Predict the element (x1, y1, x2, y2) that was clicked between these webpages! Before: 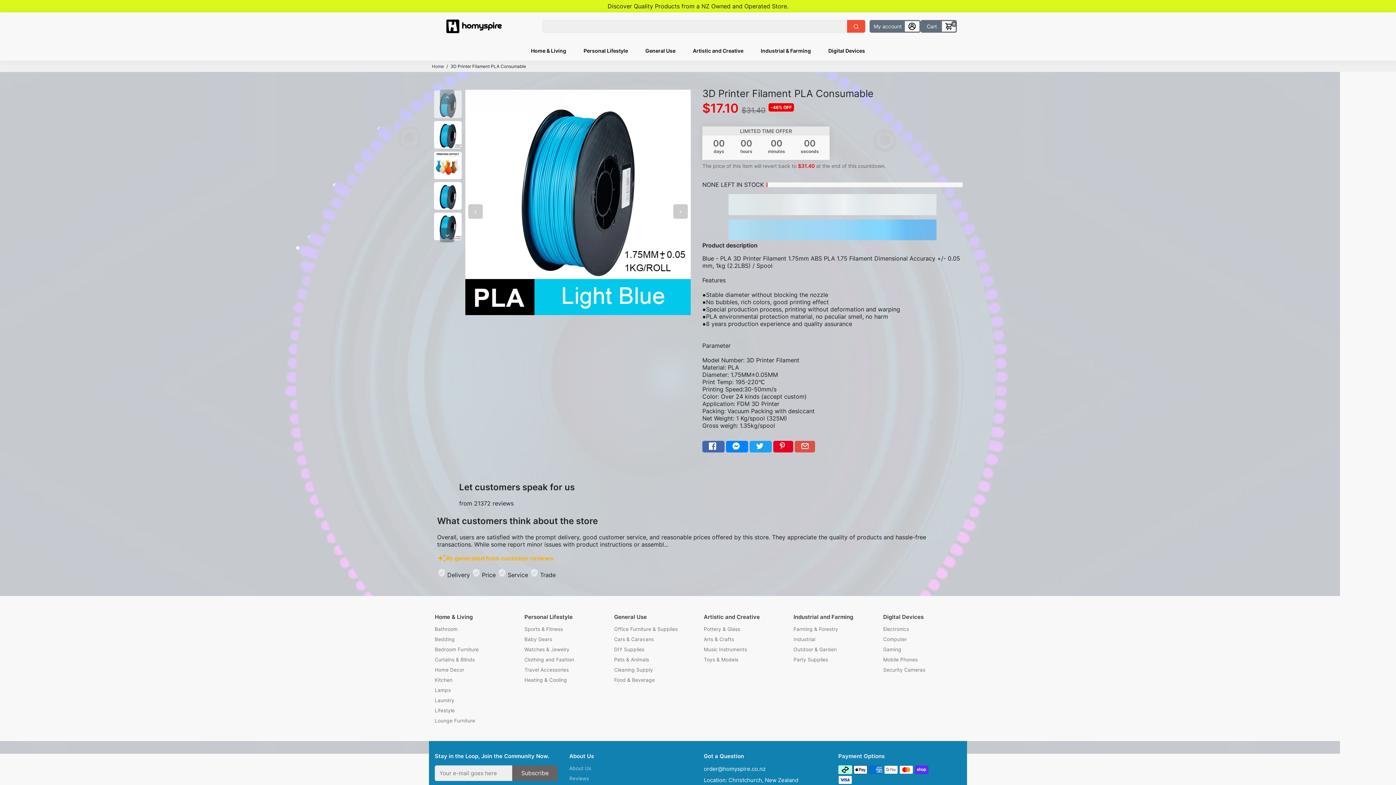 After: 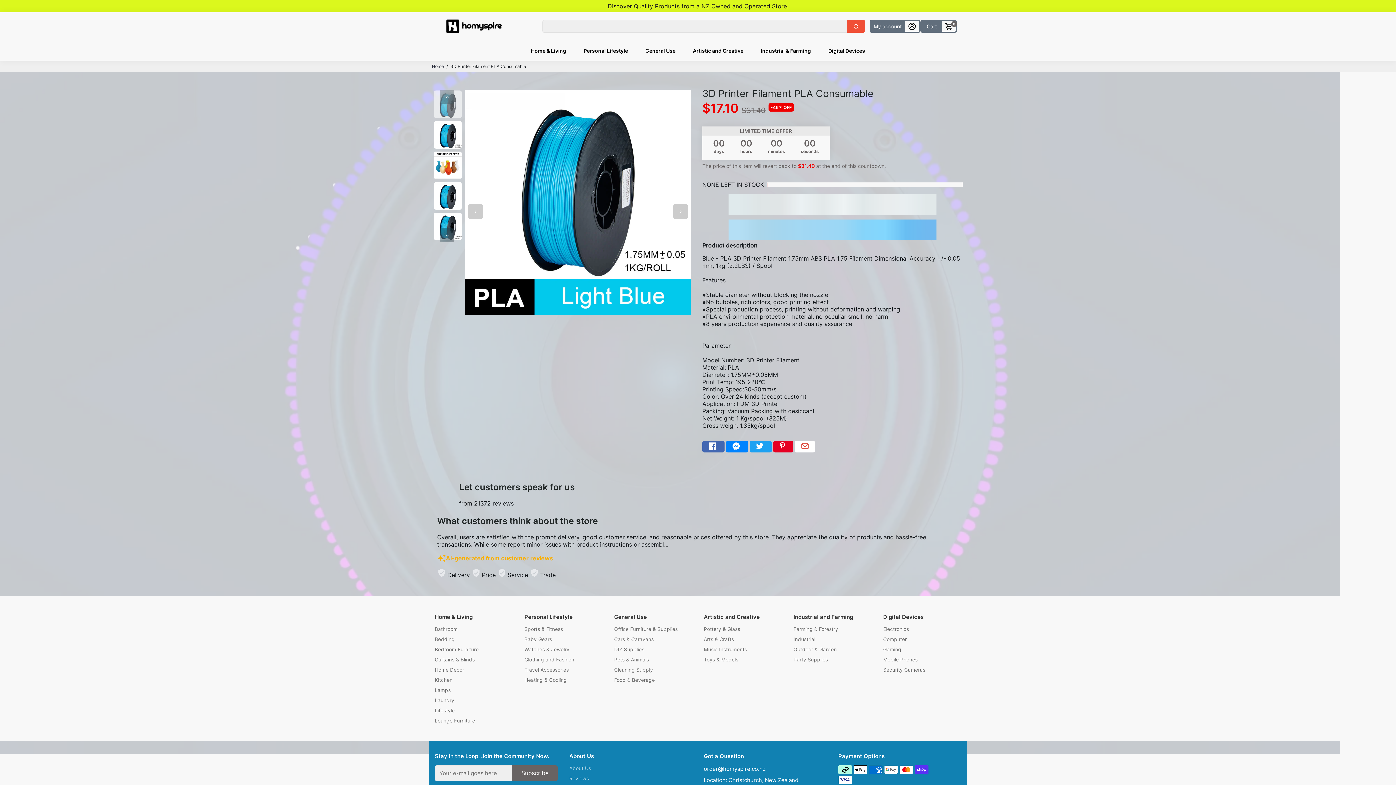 Action: bbox: (795, 440, 815, 452) label: Go to Gmail